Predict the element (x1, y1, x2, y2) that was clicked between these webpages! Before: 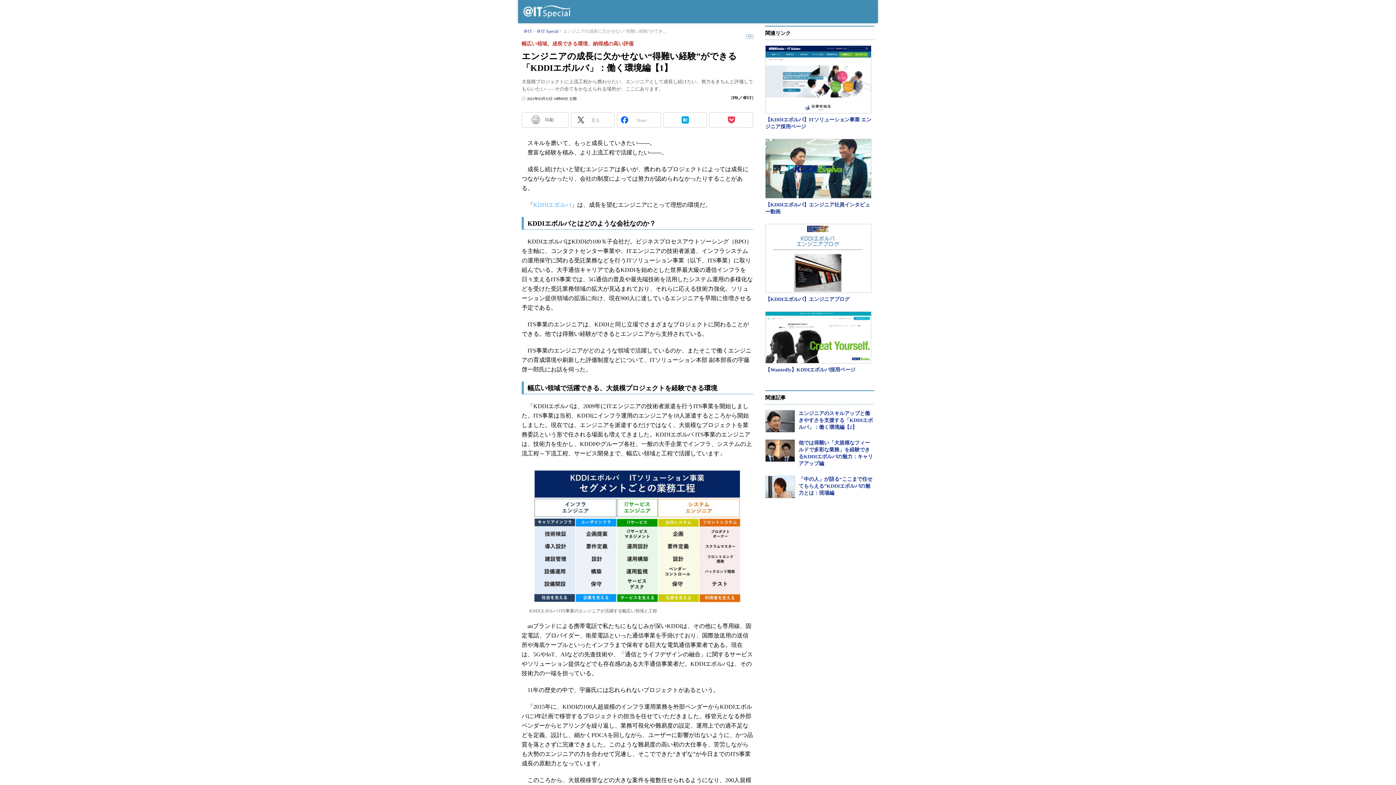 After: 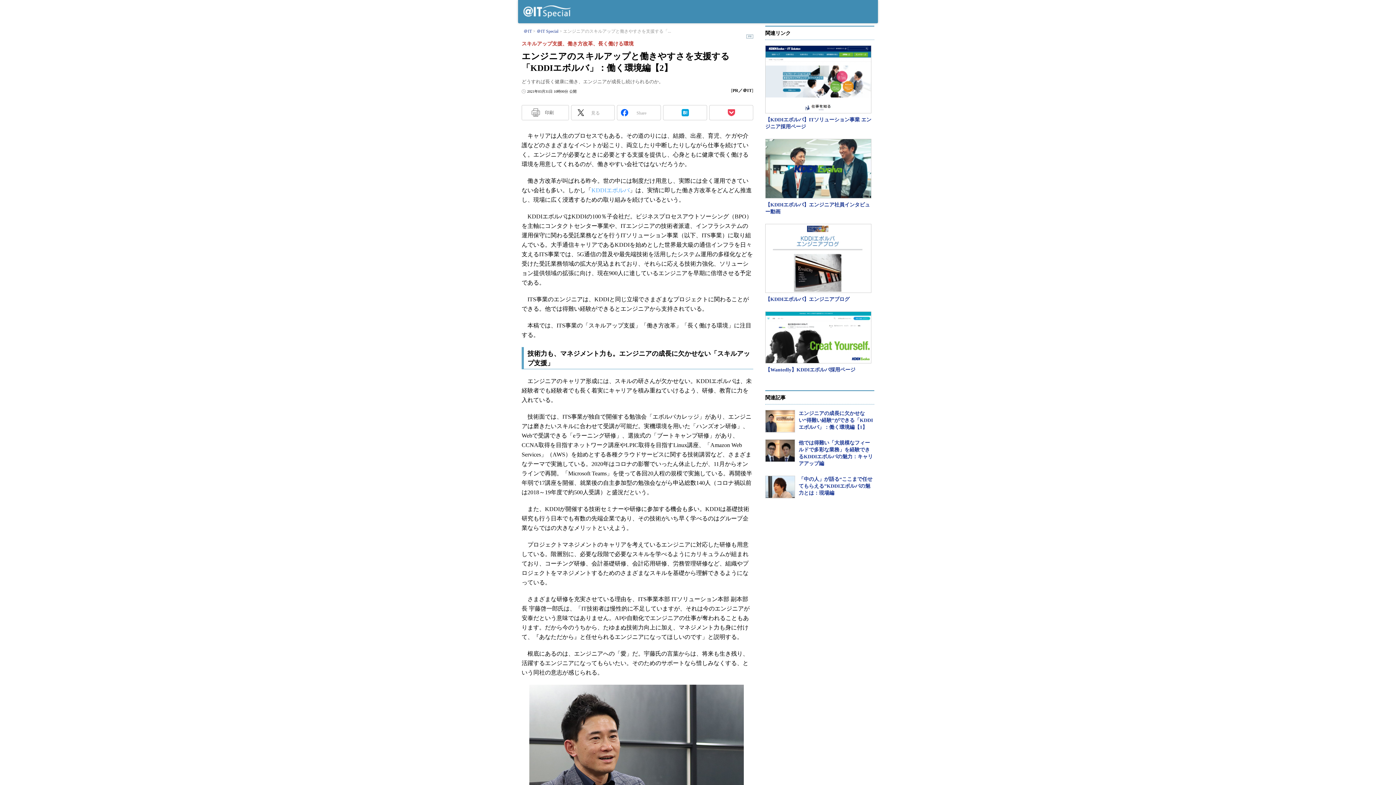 Action: bbox: (765, 410, 795, 432)